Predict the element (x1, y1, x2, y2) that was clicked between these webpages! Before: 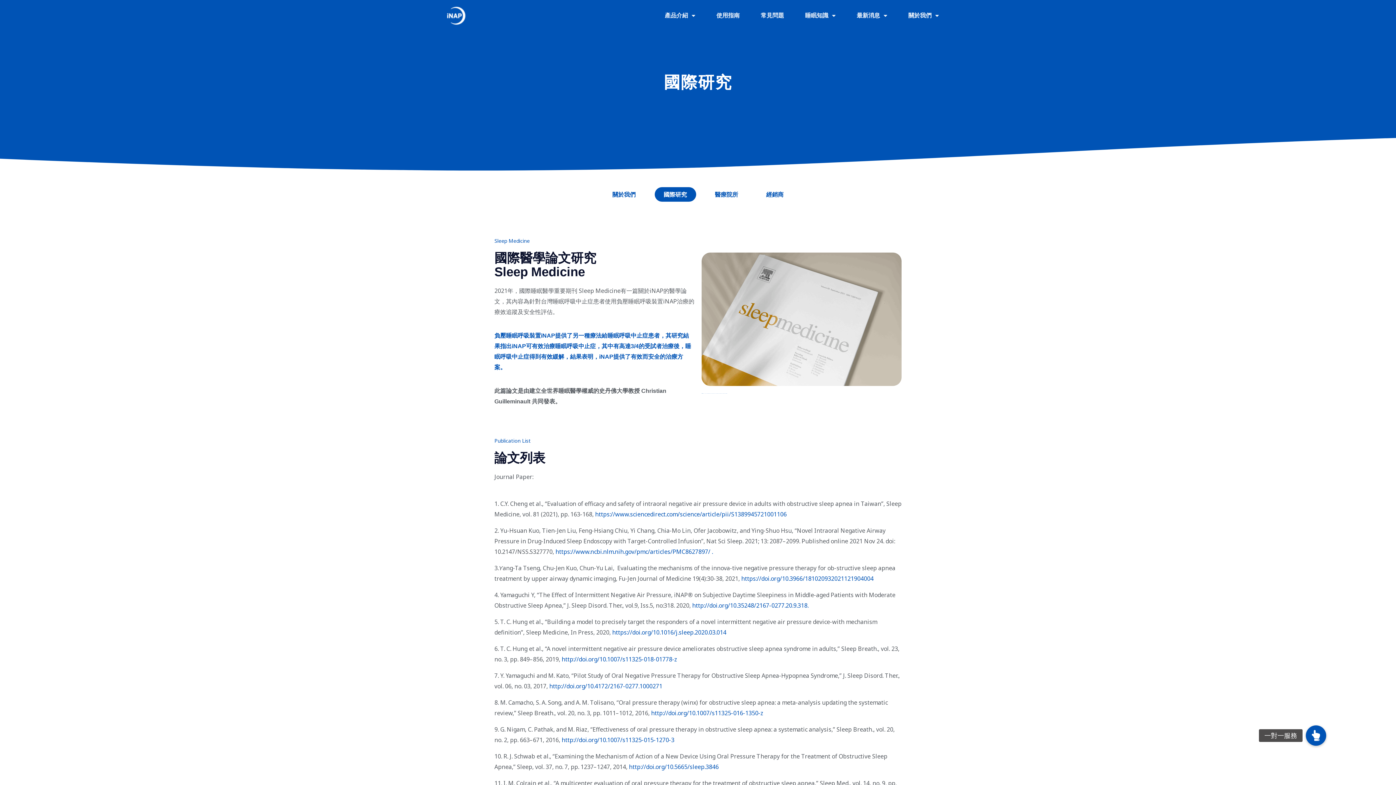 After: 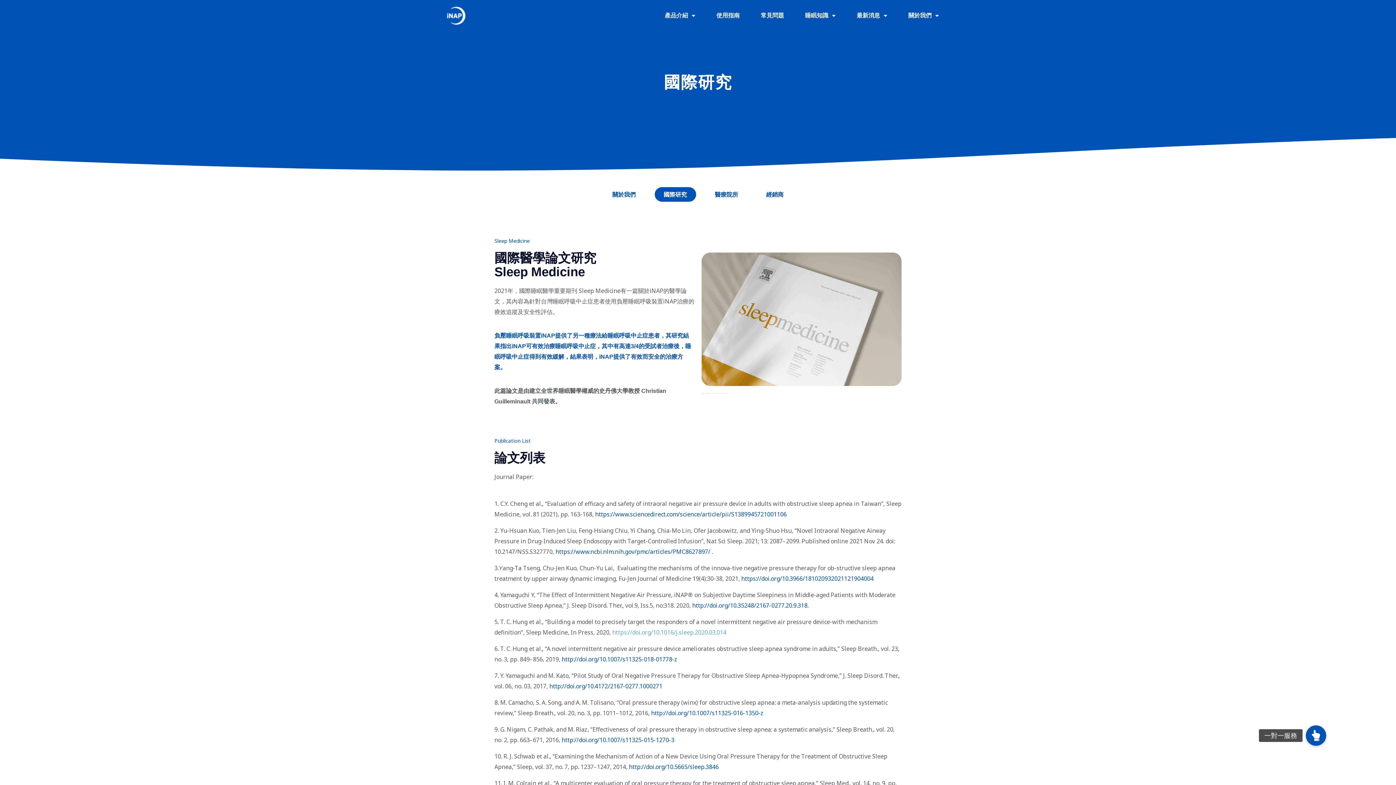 Action: label:  https://doi.org/10.1016/j.sleep.2020.03.014 bbox: (610, 628, 726, 636)